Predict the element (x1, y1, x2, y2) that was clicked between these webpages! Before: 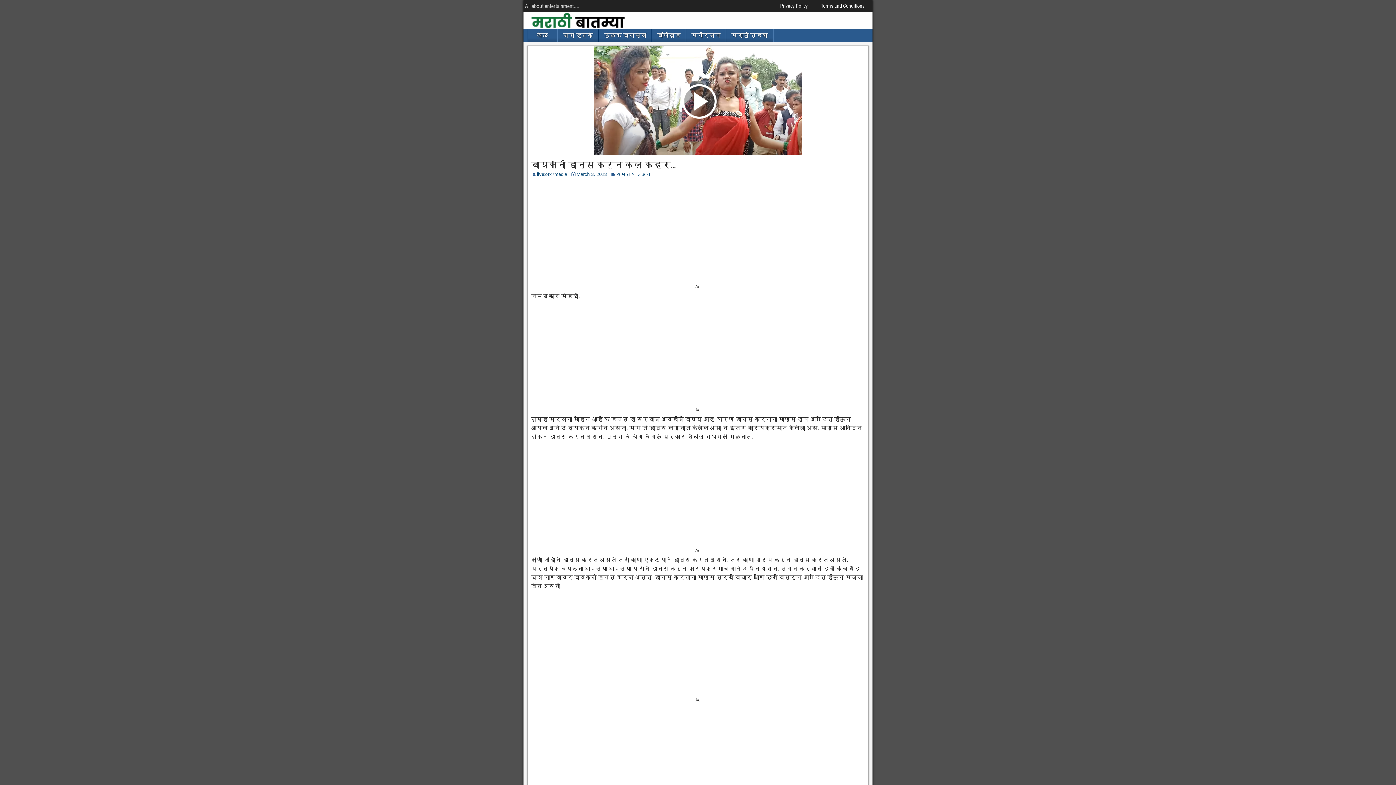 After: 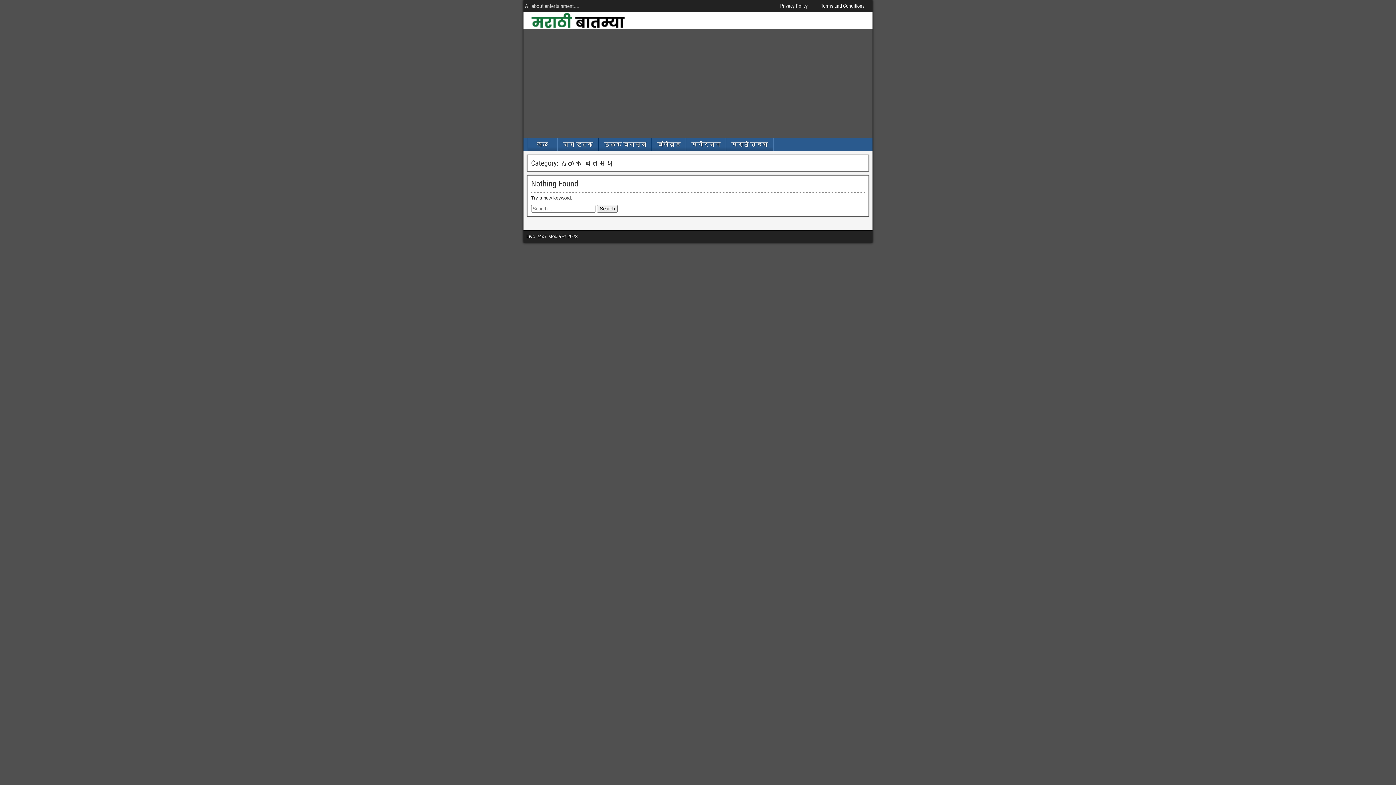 Action: bbox: (599, 29, 651, 41) label: ठळक बातम्या